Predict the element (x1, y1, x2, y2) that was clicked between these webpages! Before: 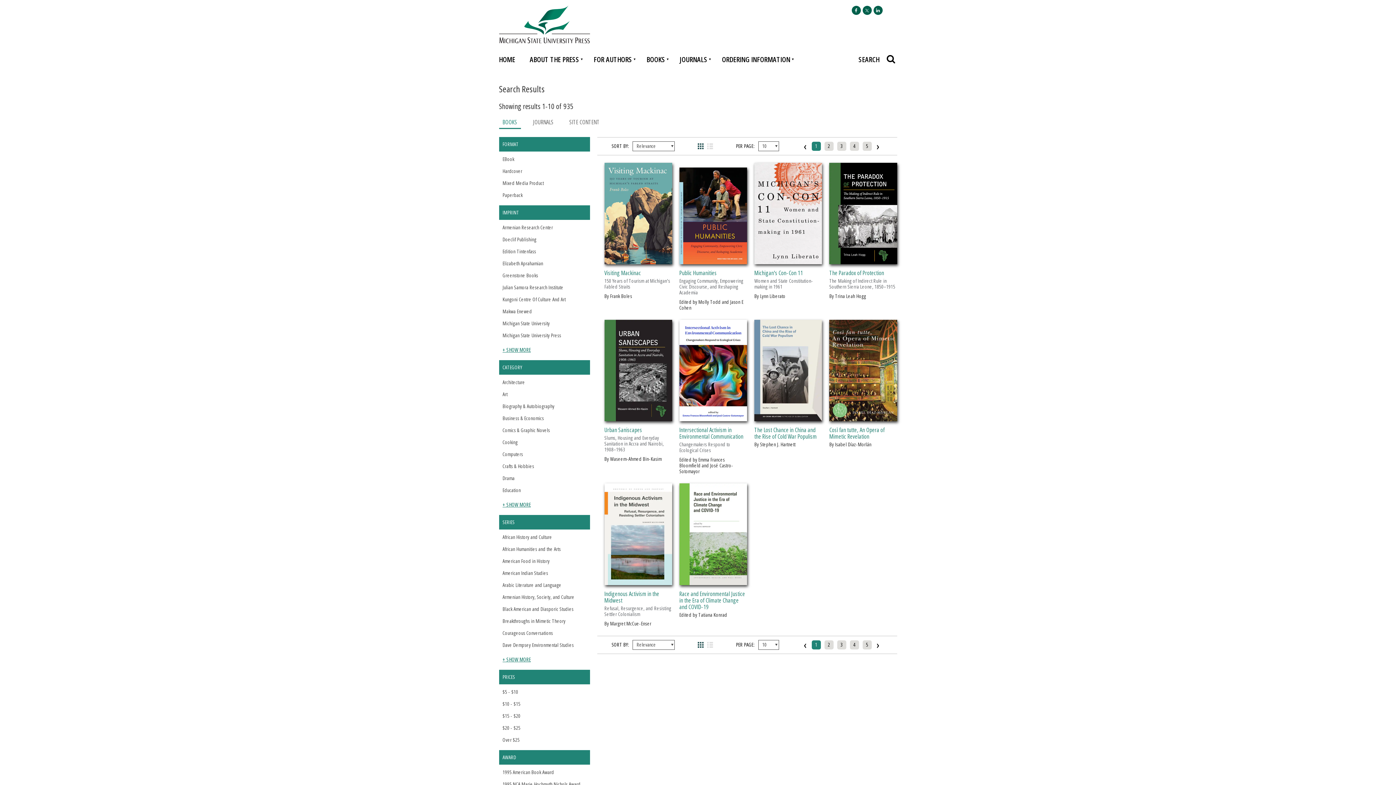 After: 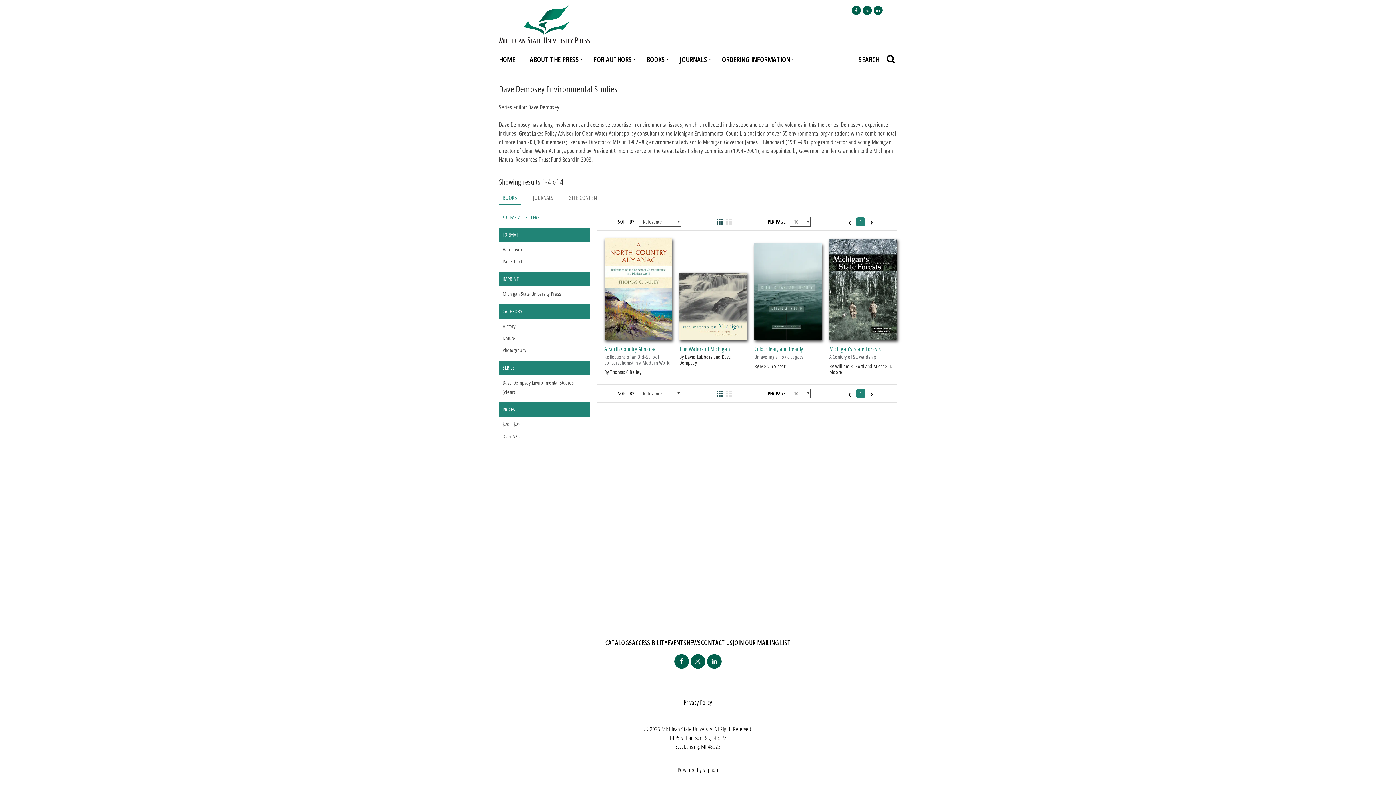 Action: label: Dave Dempsey Environmental Studies bbox: (502, 641, 573, 648)